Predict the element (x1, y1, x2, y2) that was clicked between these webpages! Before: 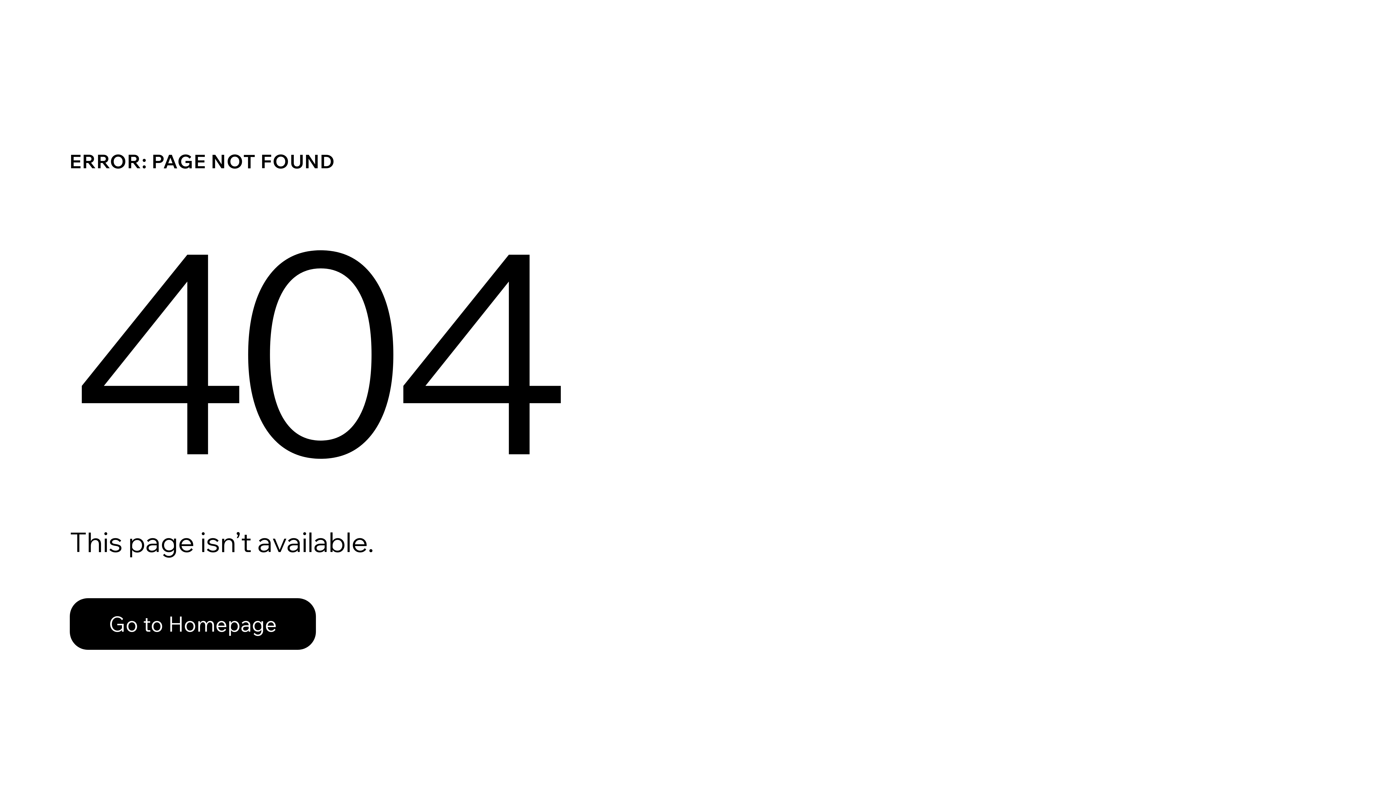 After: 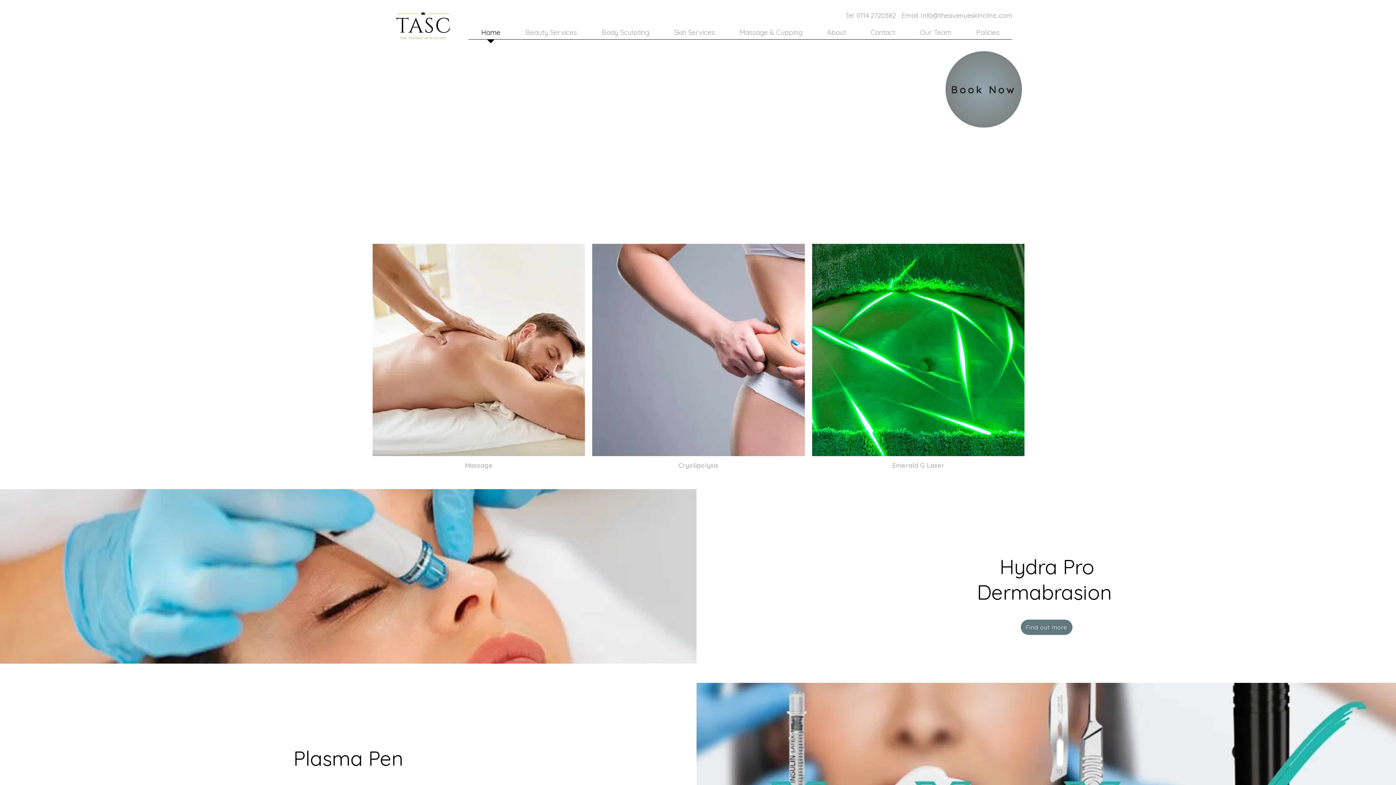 Action: label: Go to Homepage bbox: (69, 582, 768, 659)